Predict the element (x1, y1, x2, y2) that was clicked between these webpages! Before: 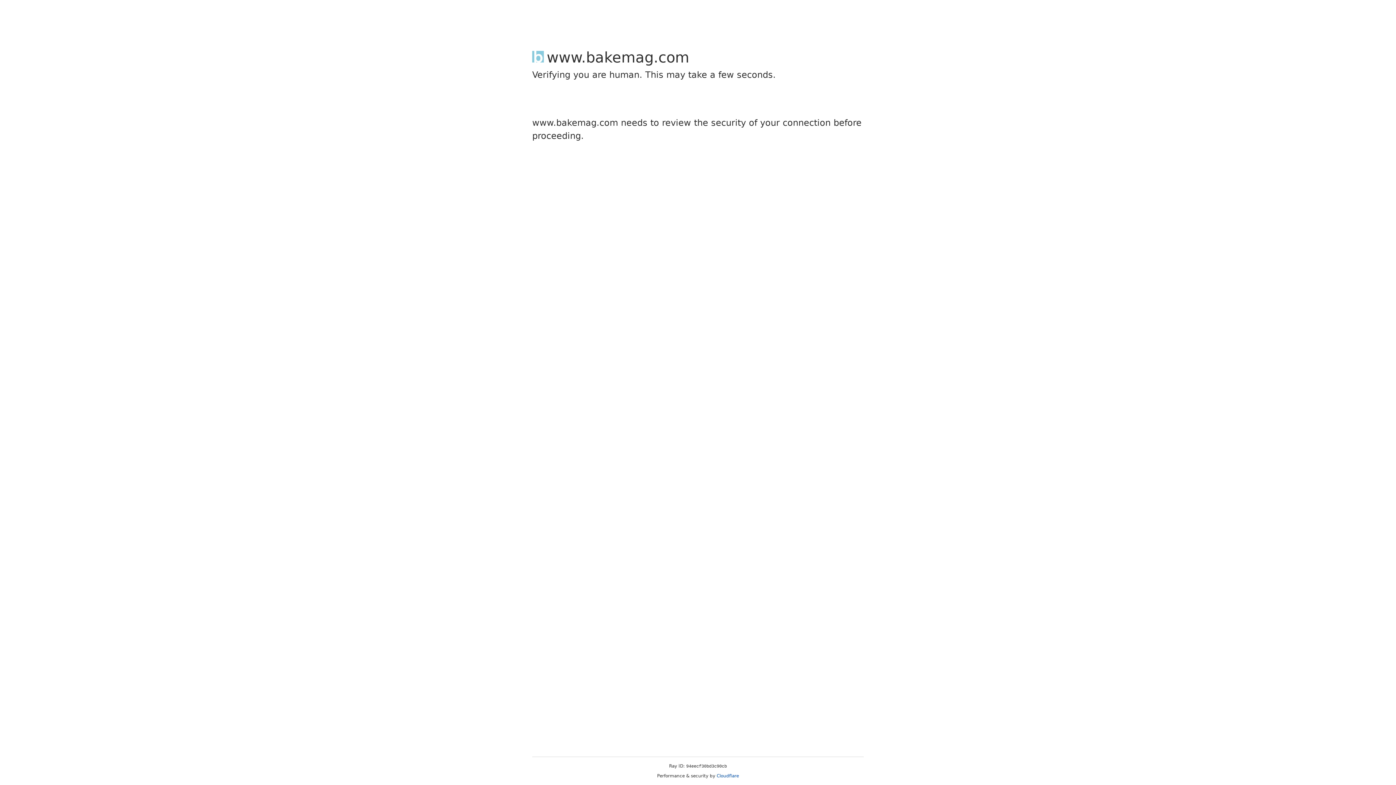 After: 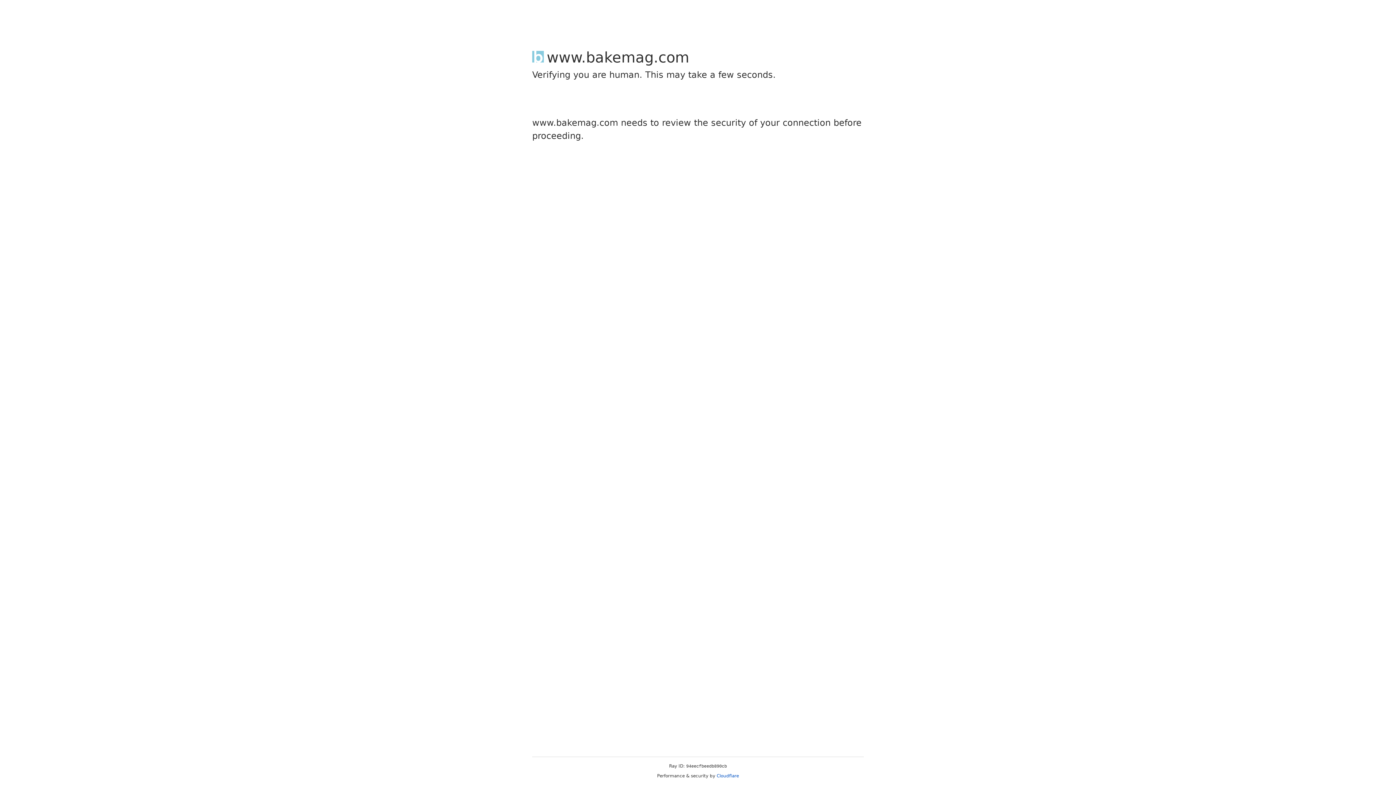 Action: label: Cloudflare bbox: (716, 773, 739, 778)